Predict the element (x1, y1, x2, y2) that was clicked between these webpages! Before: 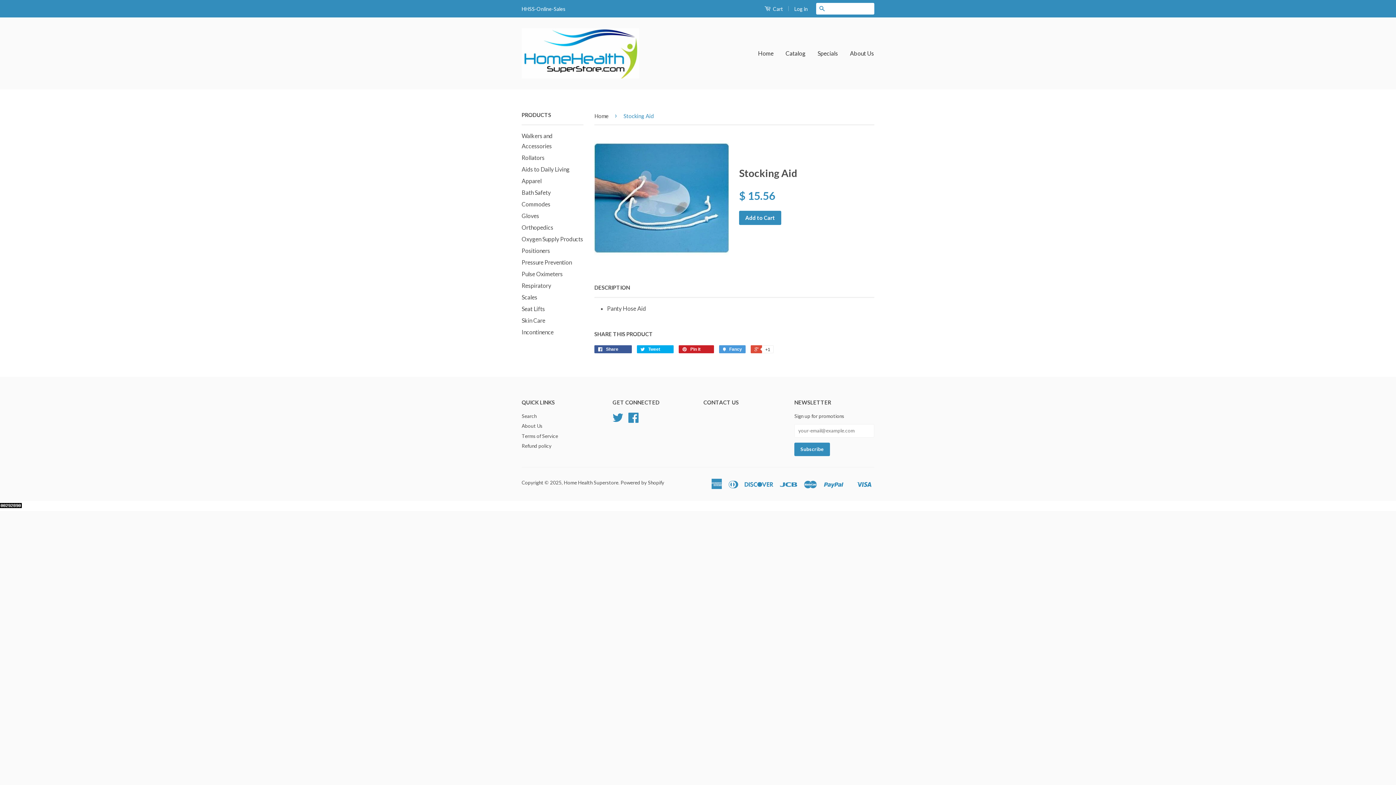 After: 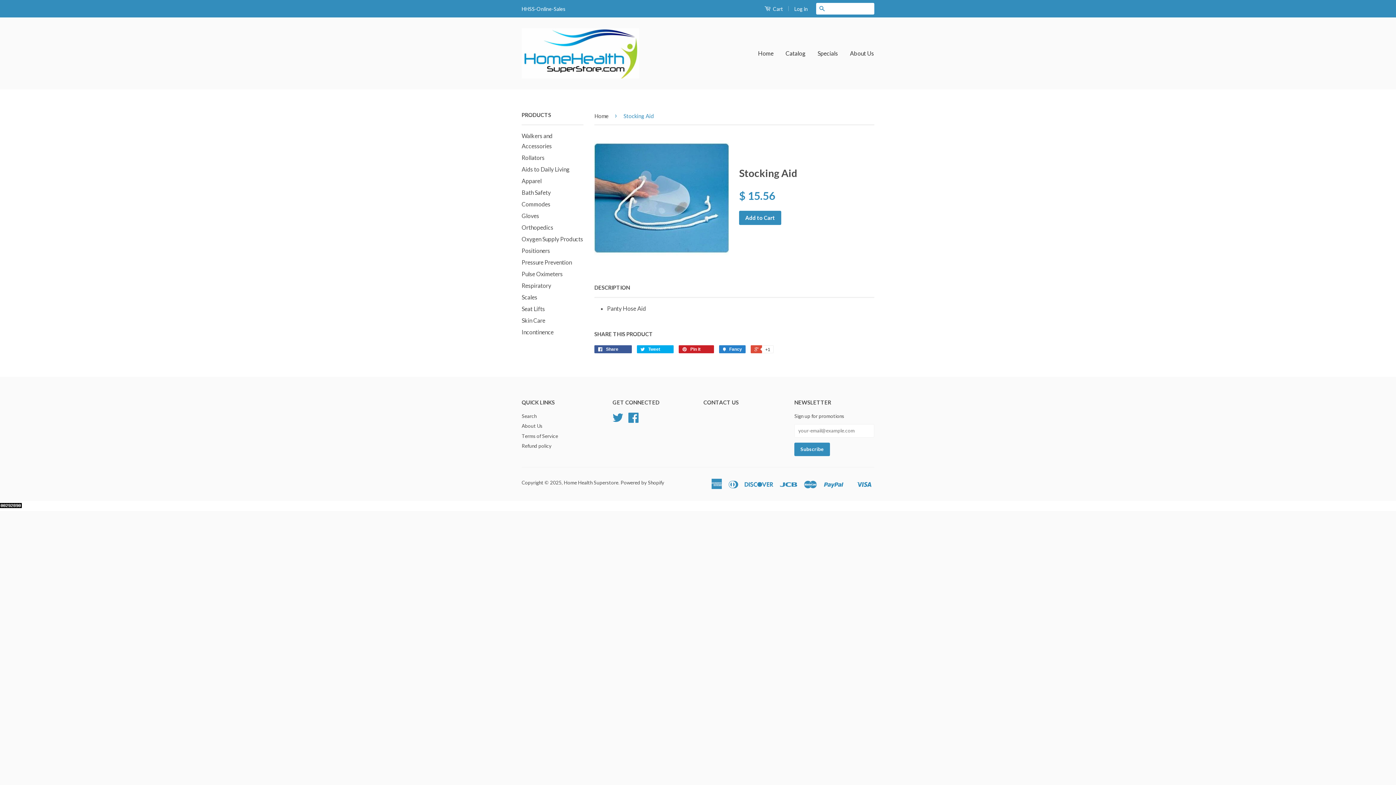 Action: bbox: (719, 345, 745, 353) label:  Fancy